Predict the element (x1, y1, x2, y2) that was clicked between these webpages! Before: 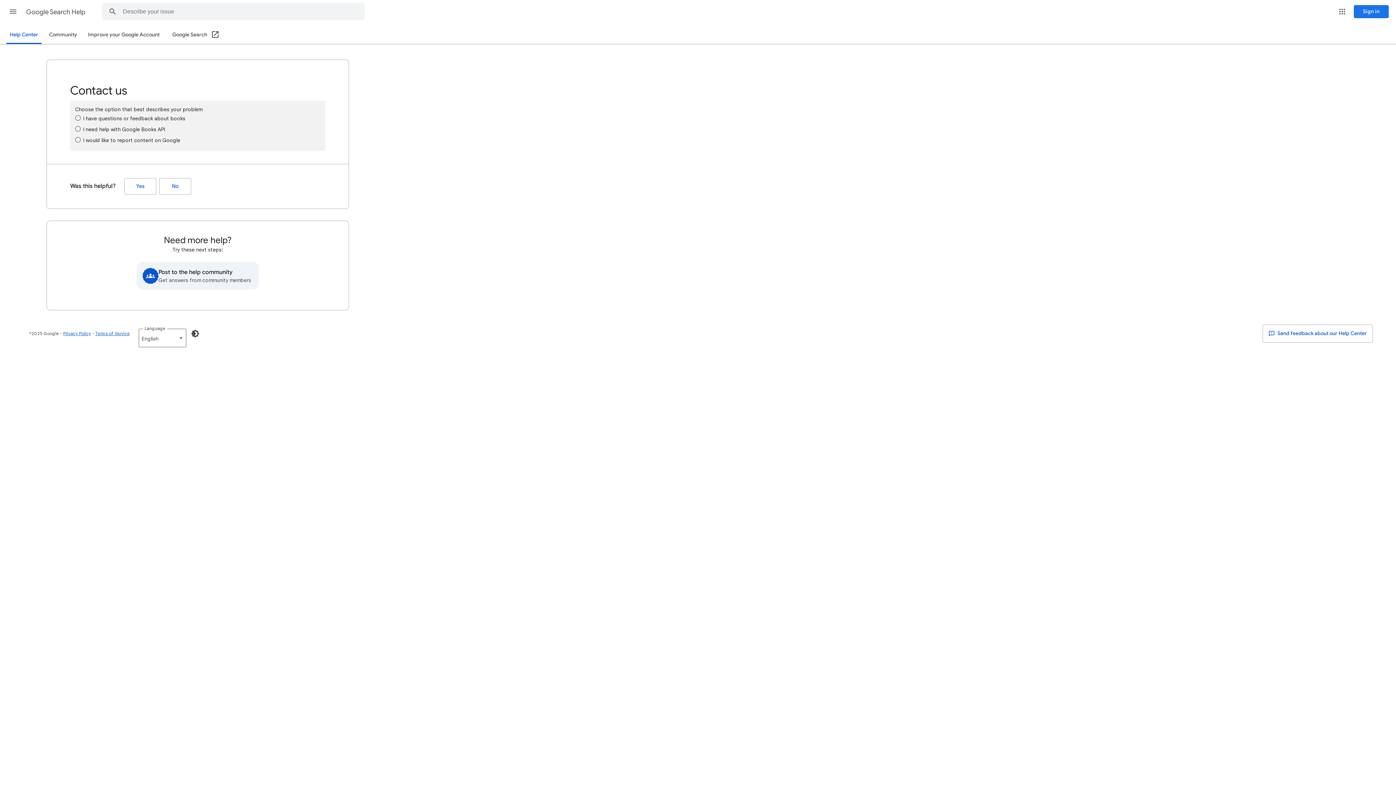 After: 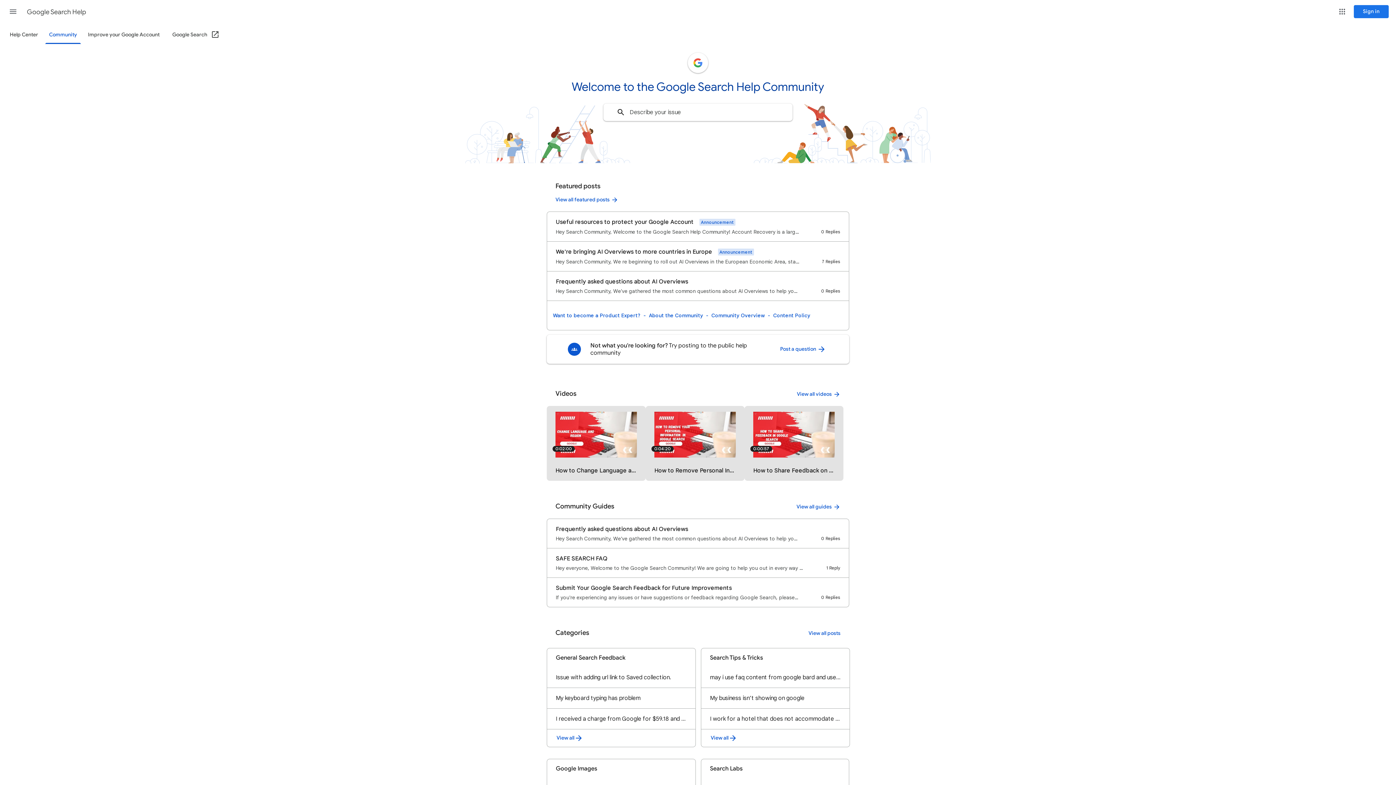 Action: bbox: (45, 26, 81, 43) label: Community